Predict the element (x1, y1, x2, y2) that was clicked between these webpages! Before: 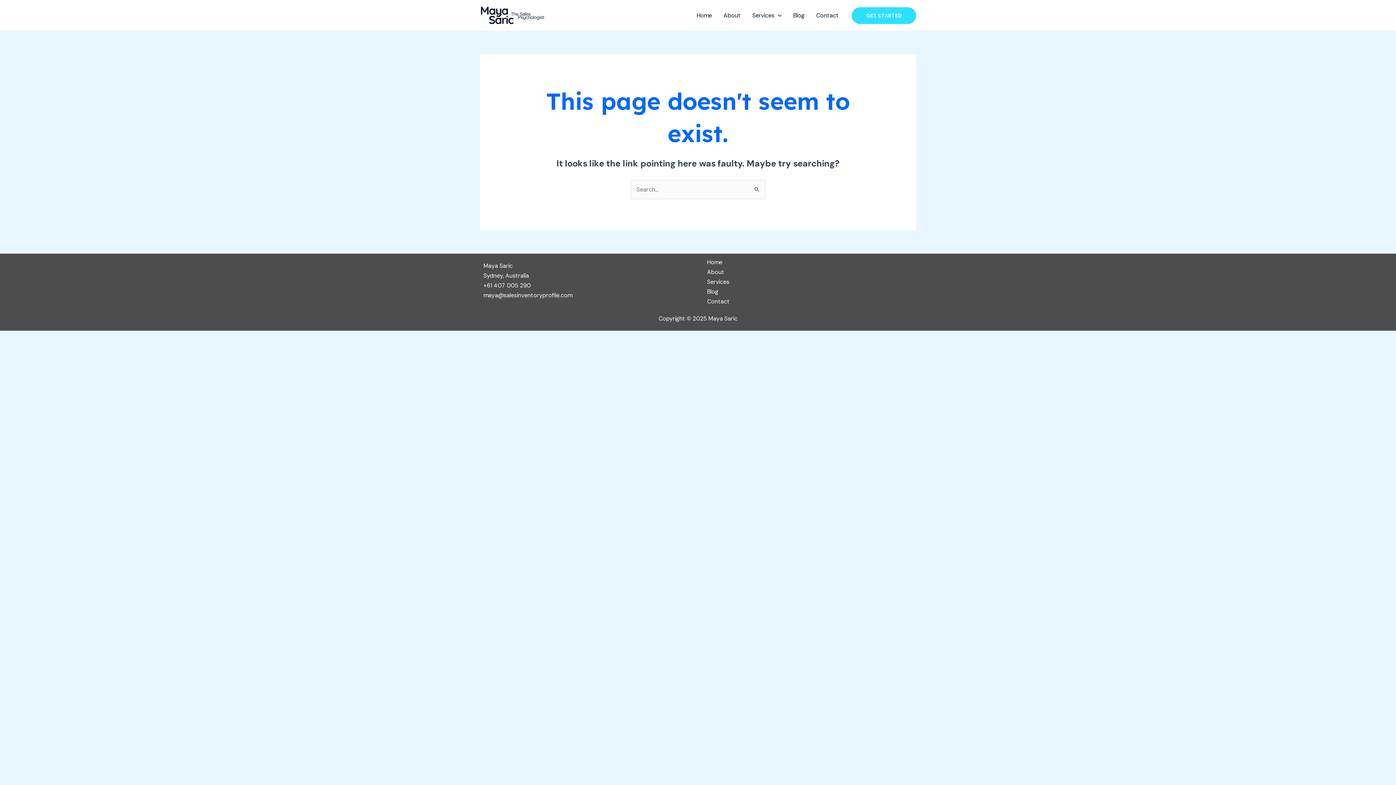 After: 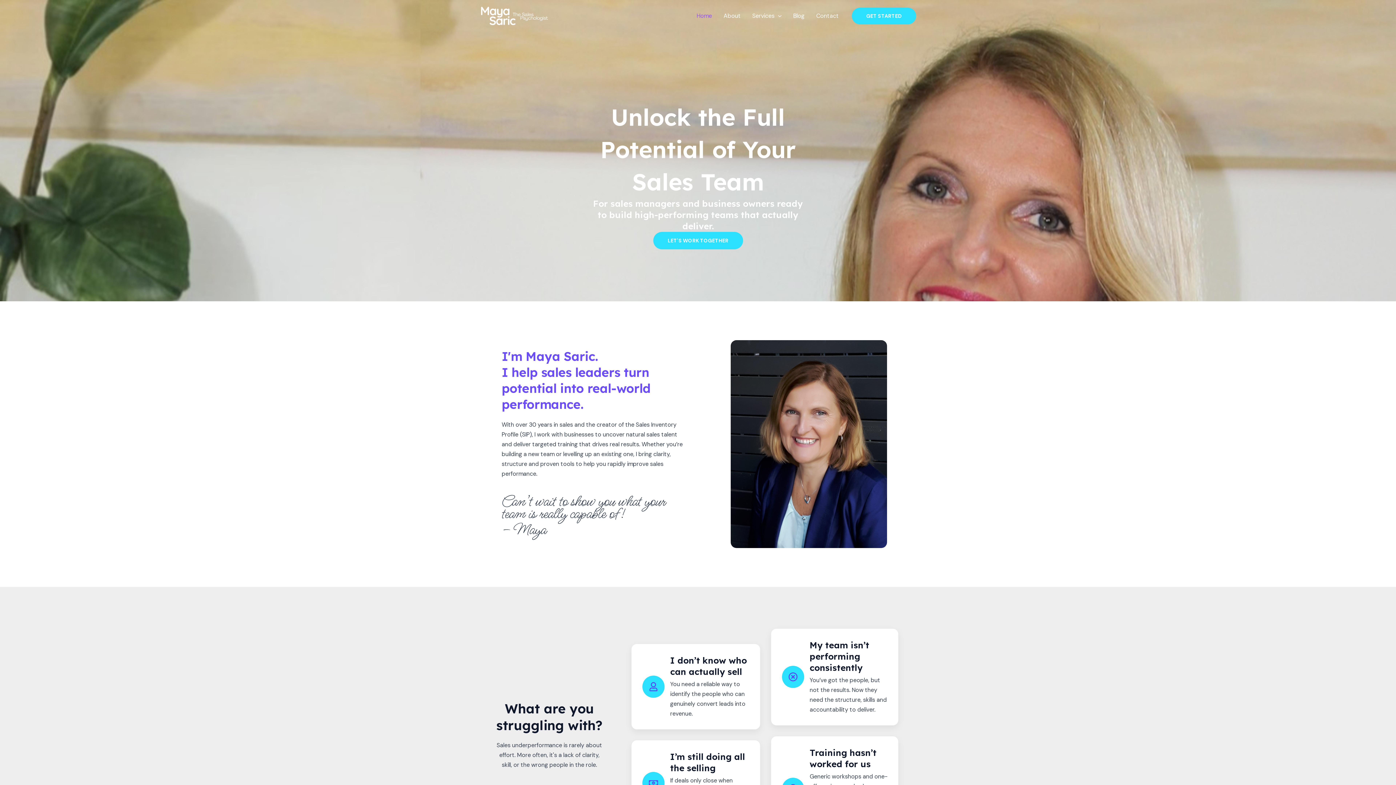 Action: label: Home bbox: (691, 3, 717, 27)